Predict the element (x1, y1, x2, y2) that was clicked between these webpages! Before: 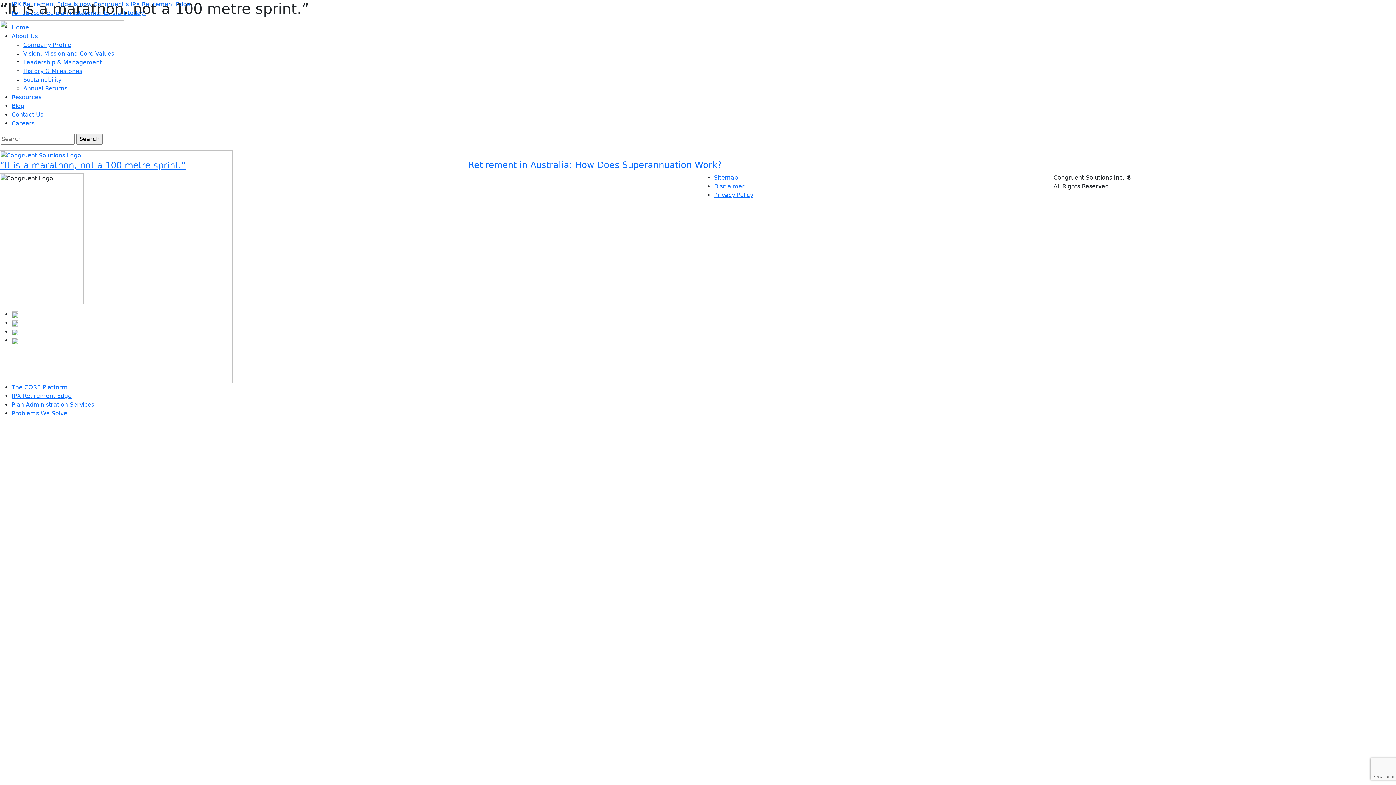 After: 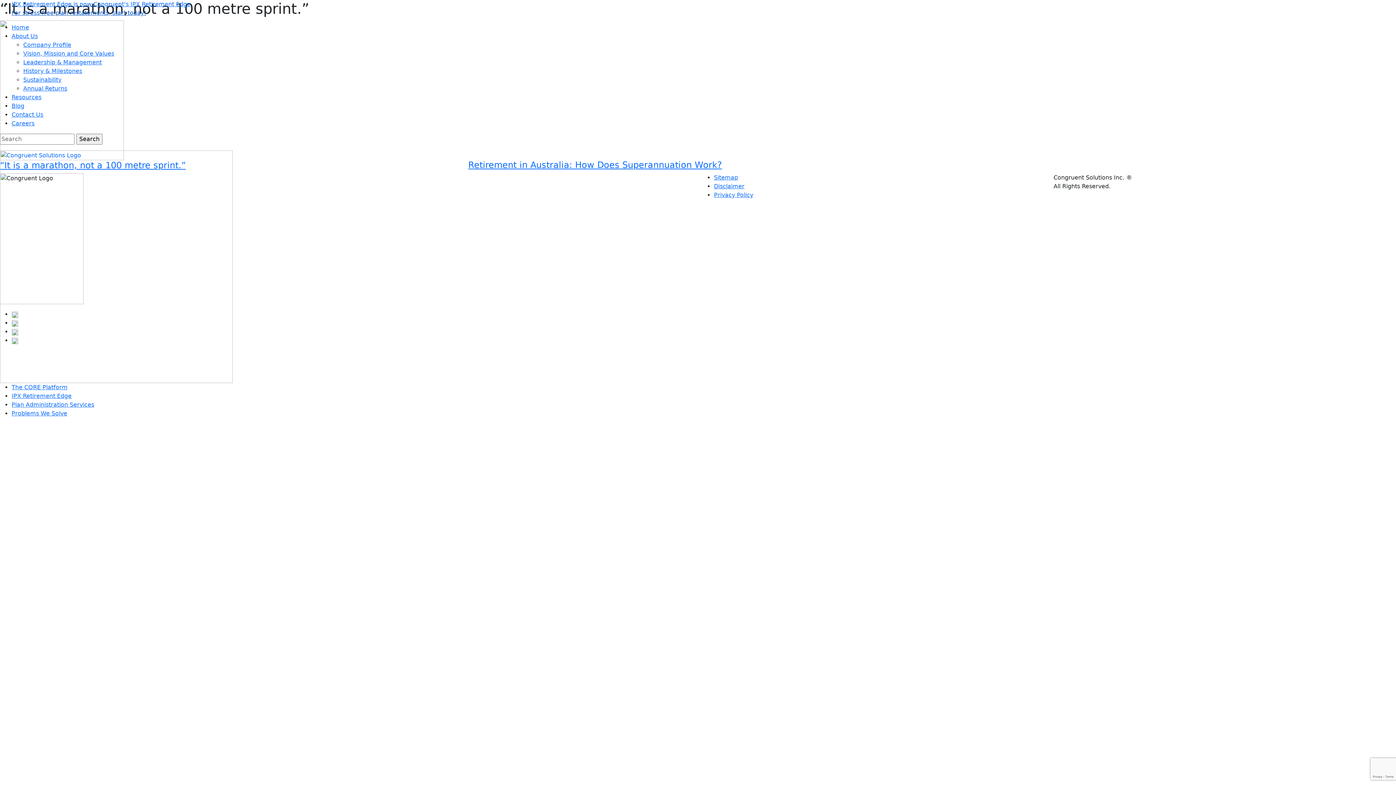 Action: label: For stress-free plan restatements, start today! bbox: (11, 9, 146, 16)